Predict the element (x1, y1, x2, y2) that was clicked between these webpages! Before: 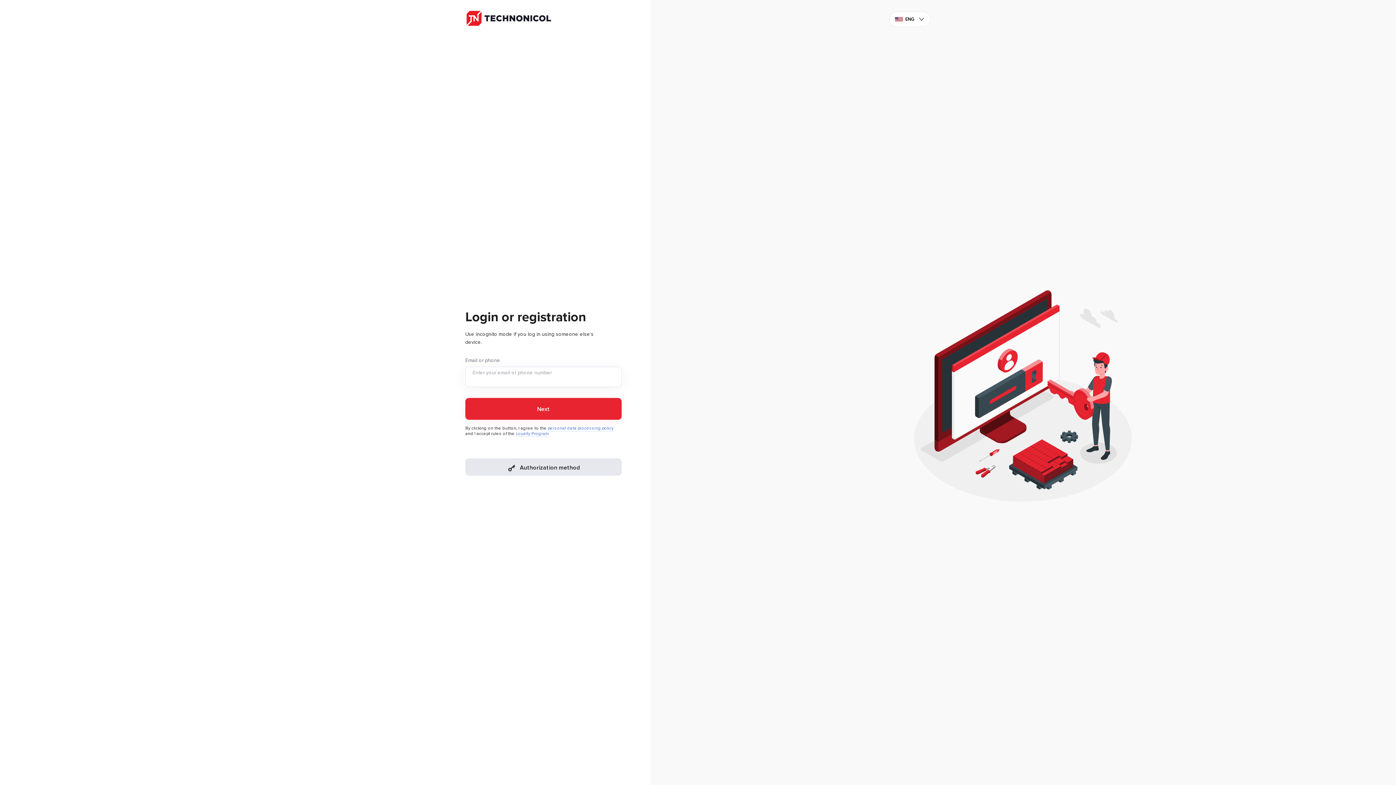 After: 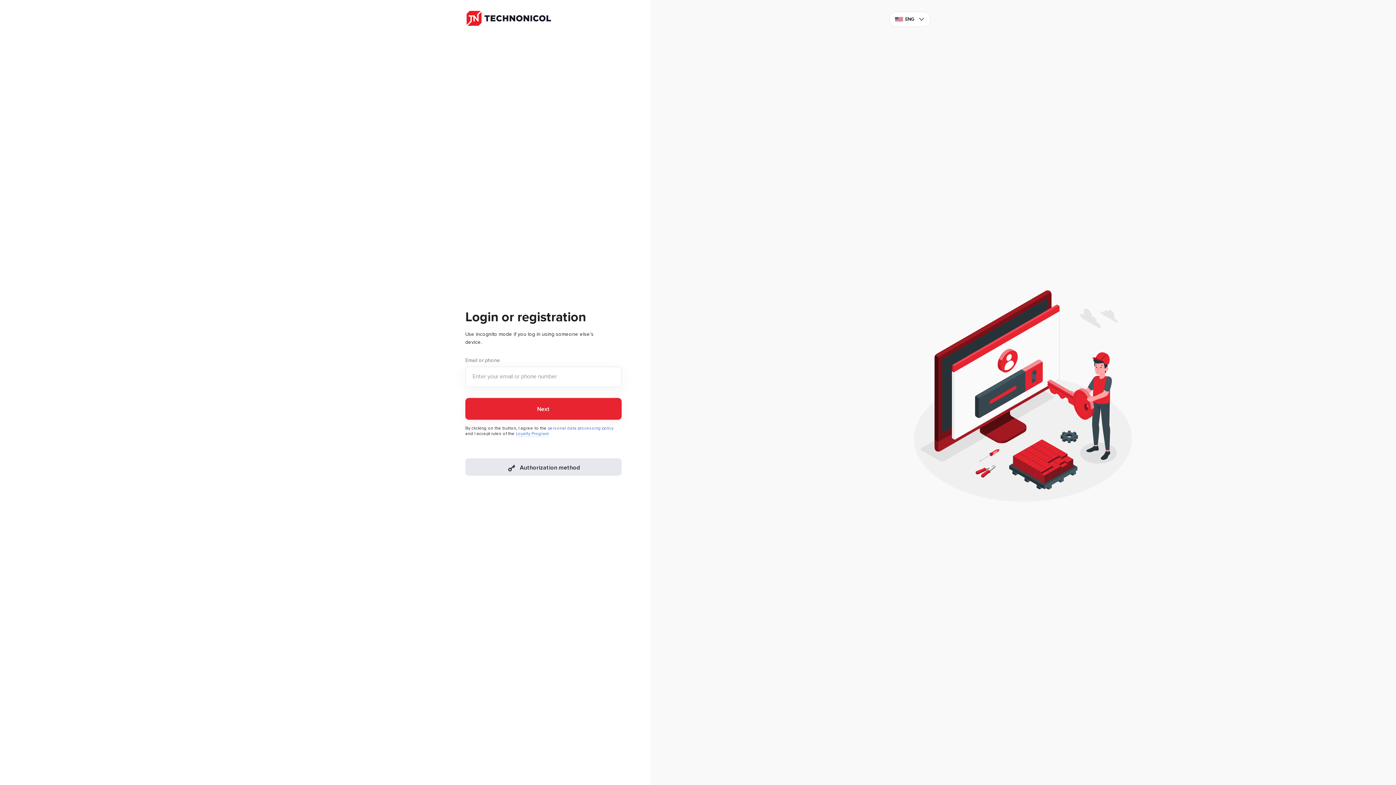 Action: bbox: (548, 425, 613, 431) label: personal data processing policy 